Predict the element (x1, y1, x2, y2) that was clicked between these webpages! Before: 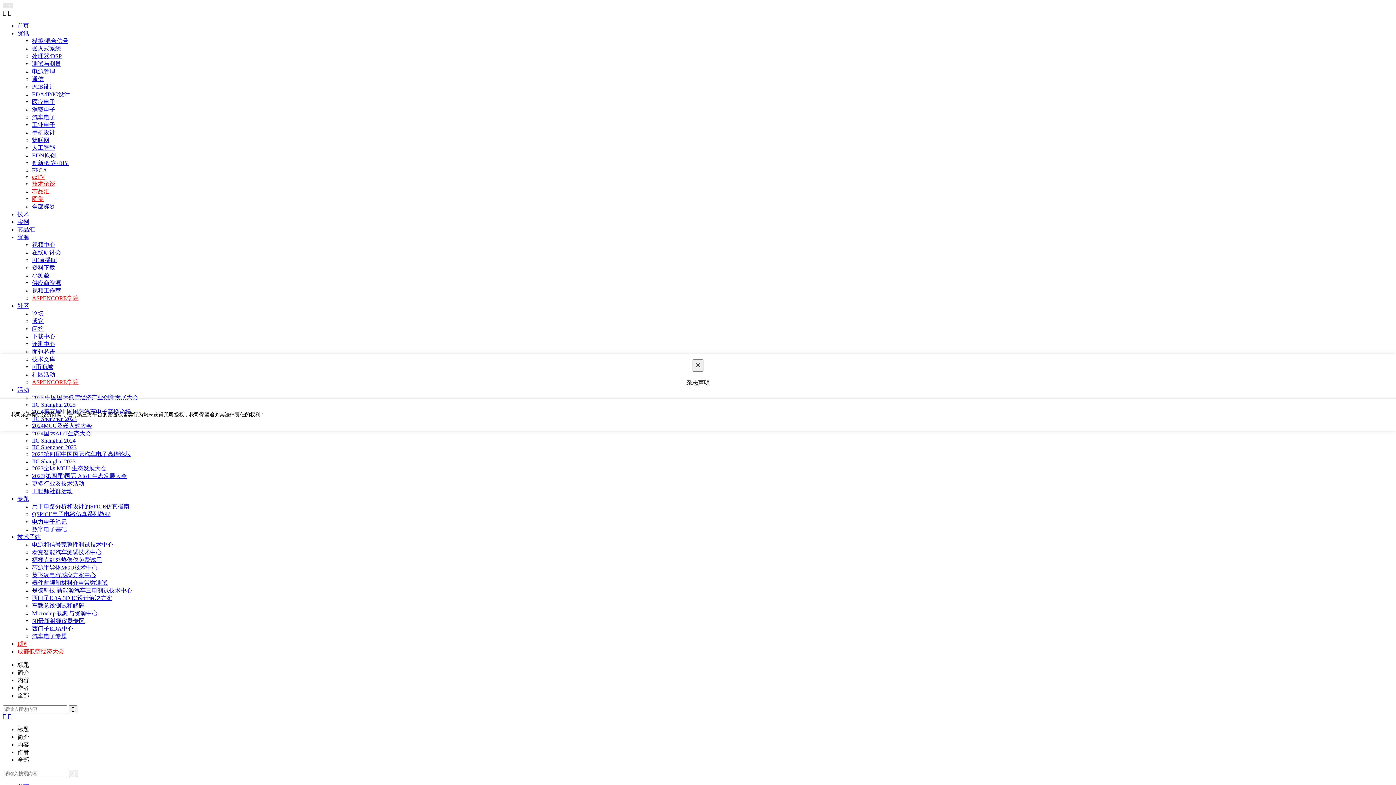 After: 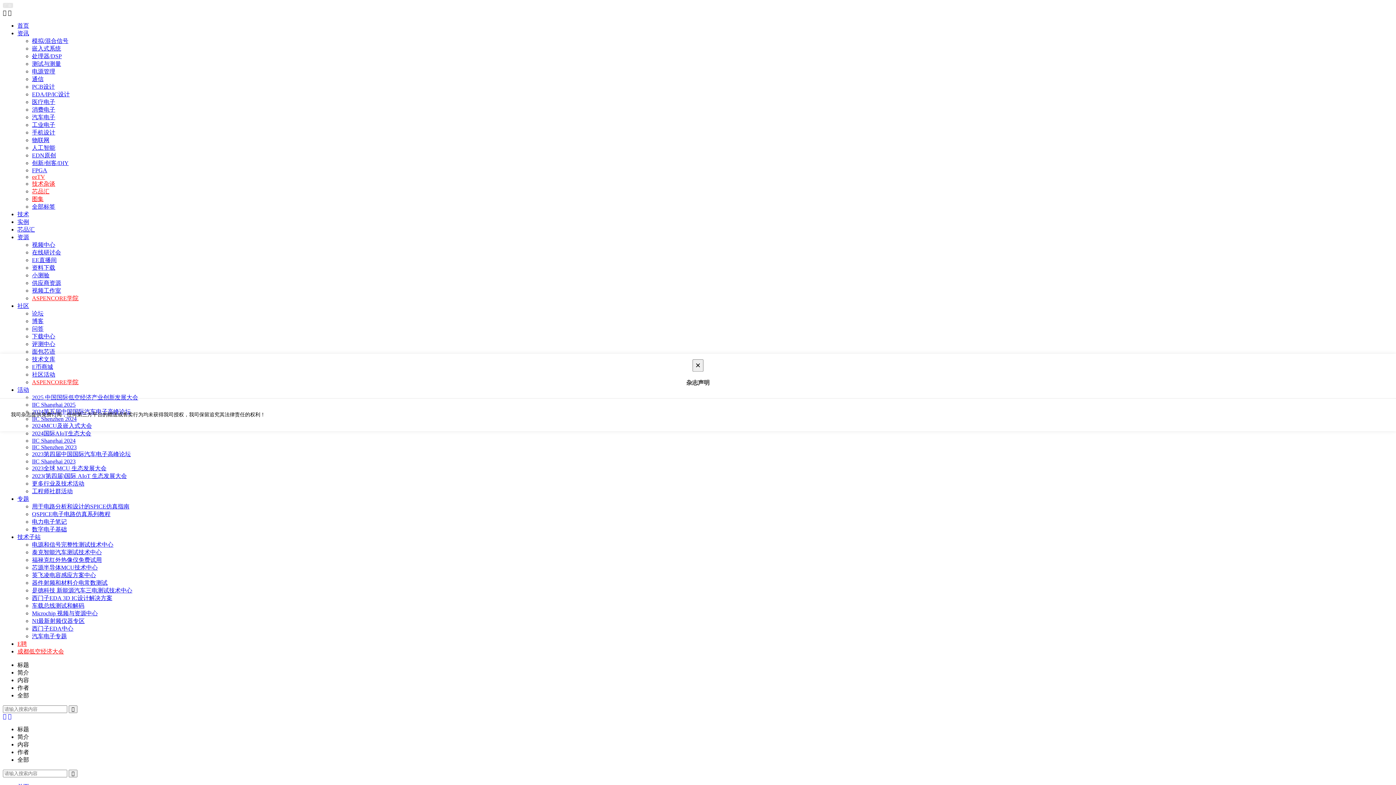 Action: label: 福禄克红外热像仪免费试用 bbox: (32, 557, 101, 563)